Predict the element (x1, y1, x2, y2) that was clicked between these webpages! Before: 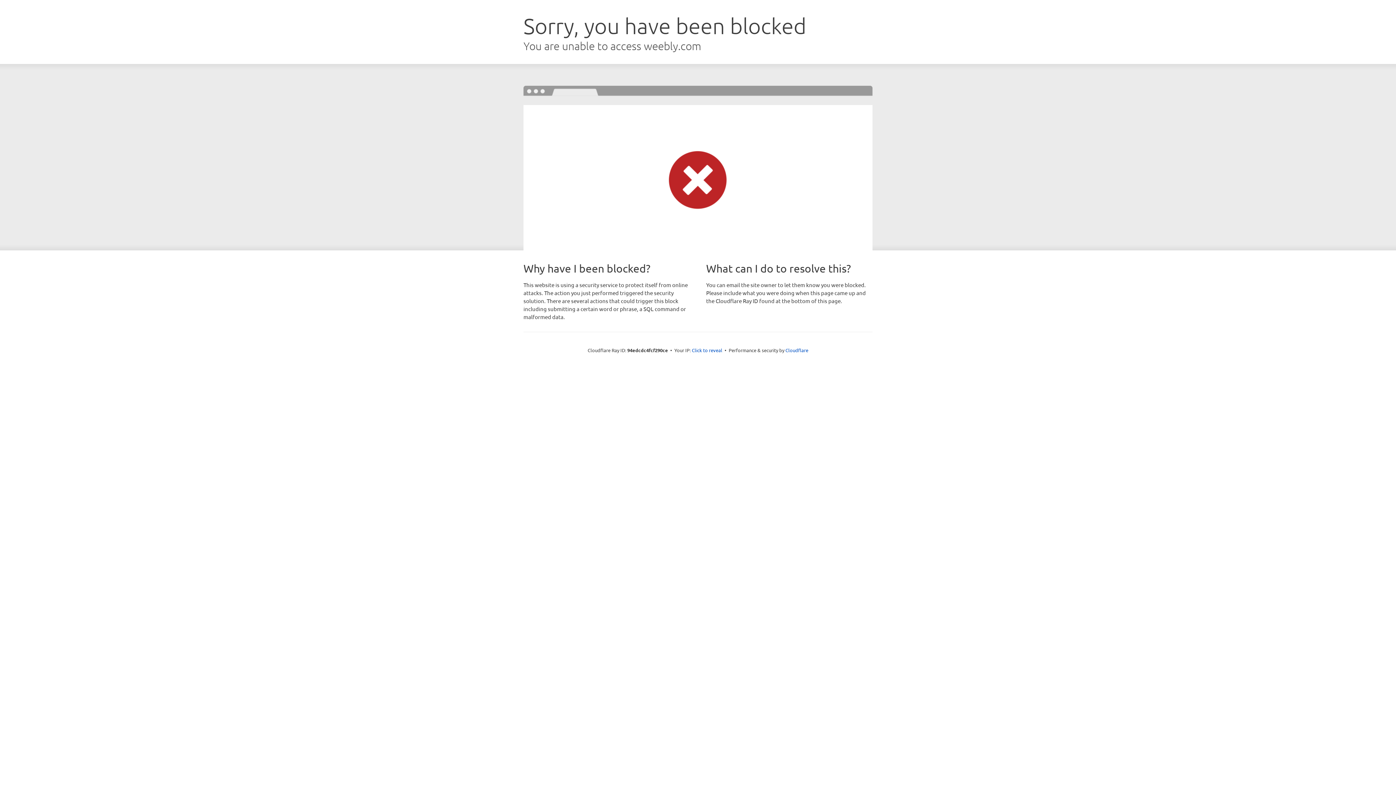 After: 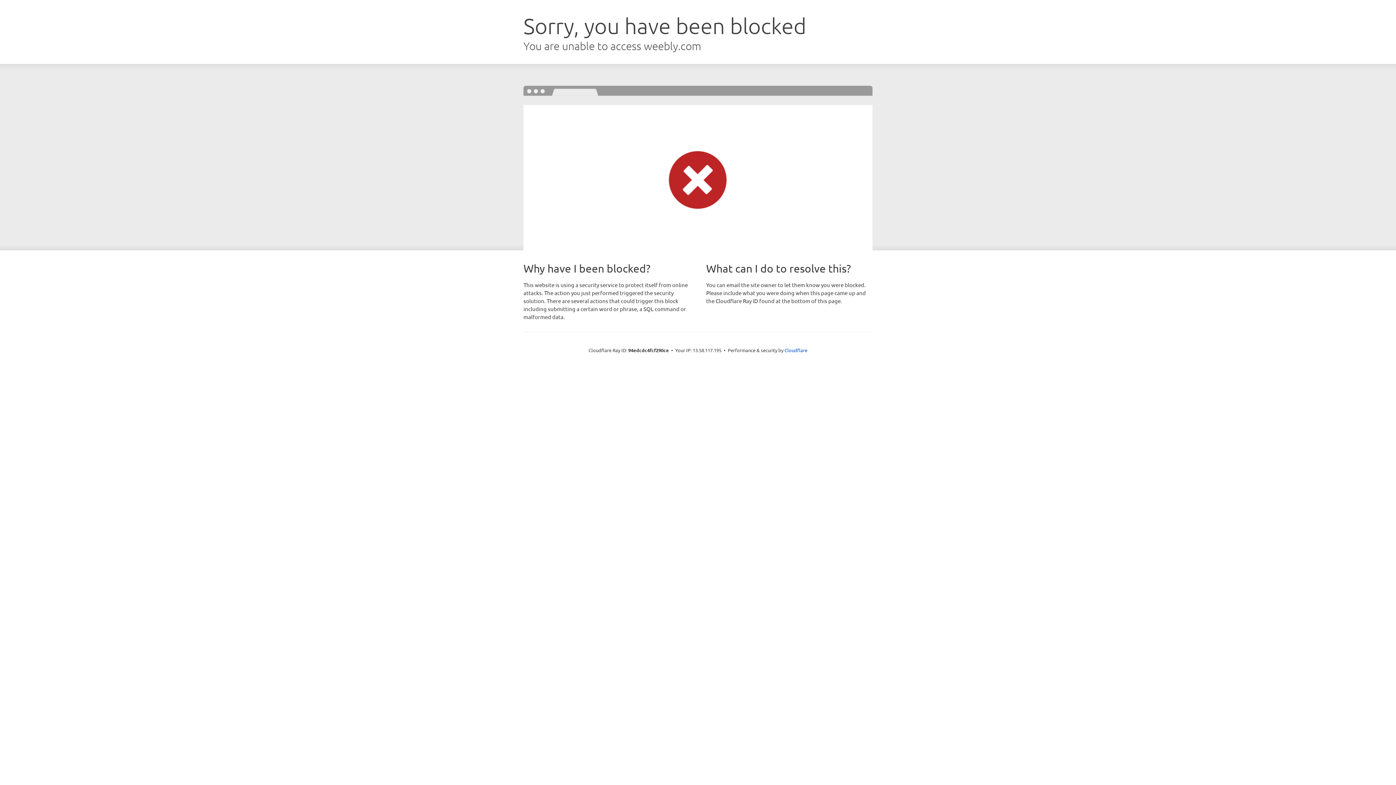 Action: bbox: (692, 346, 722, 353) label: Click to reveal